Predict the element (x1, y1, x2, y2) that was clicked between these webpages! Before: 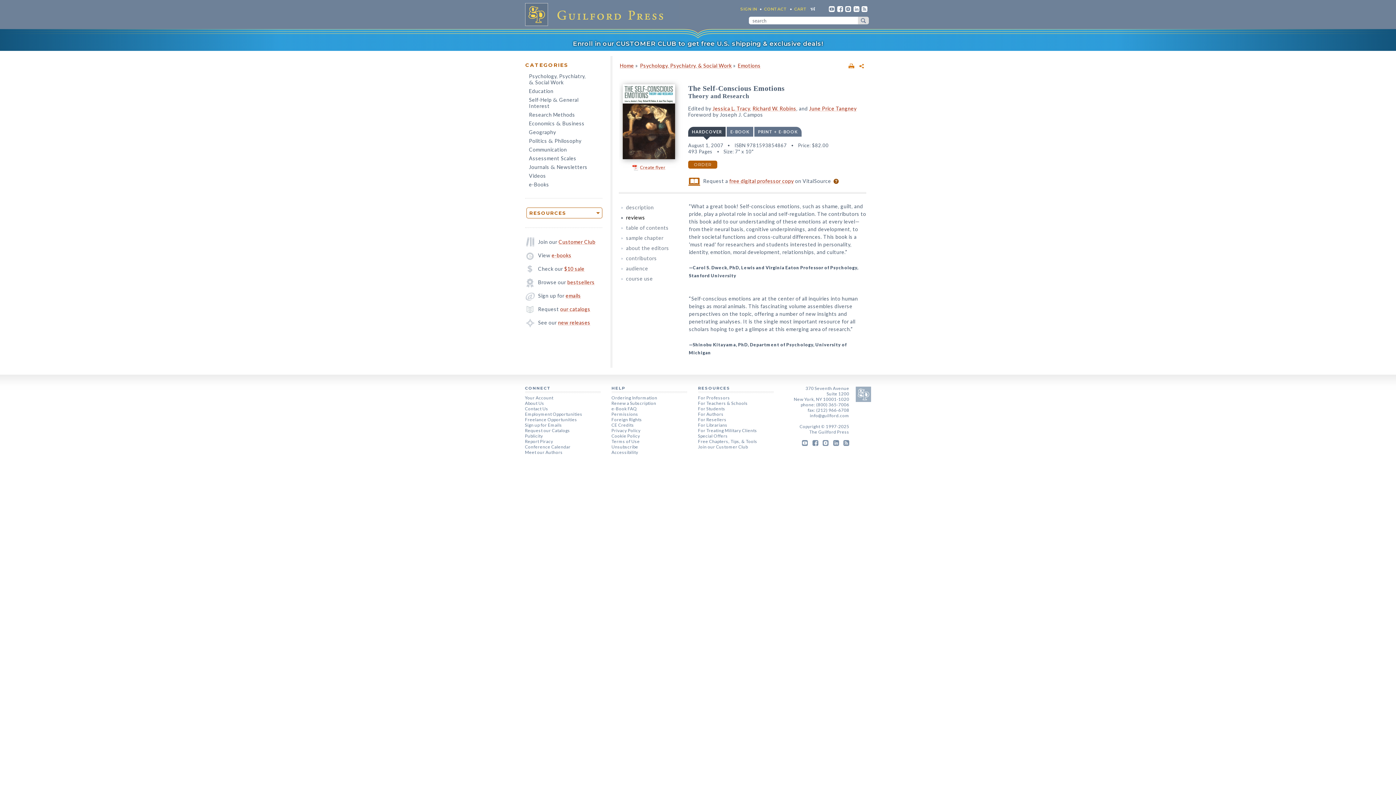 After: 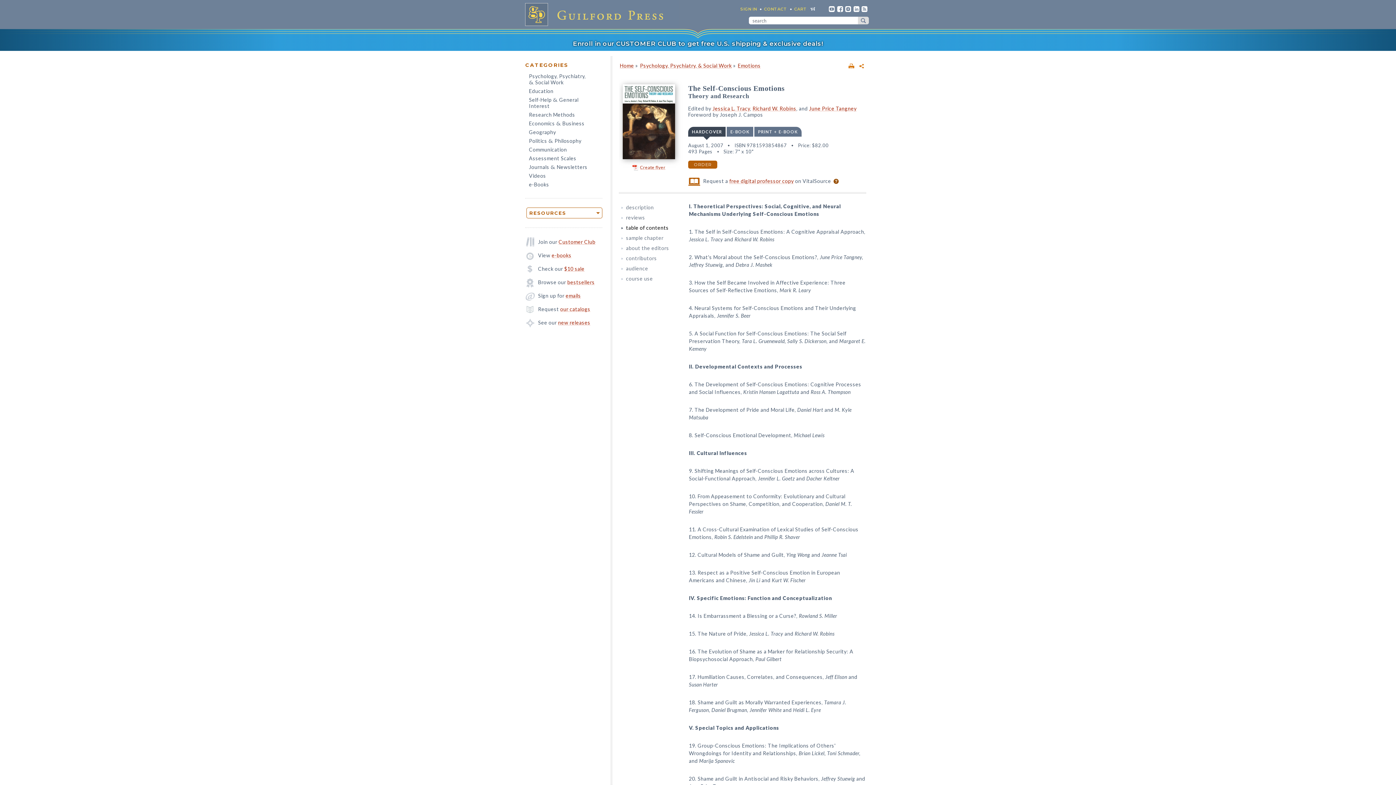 Action: label: table of contents bbox: (620, 222, 682, 233)